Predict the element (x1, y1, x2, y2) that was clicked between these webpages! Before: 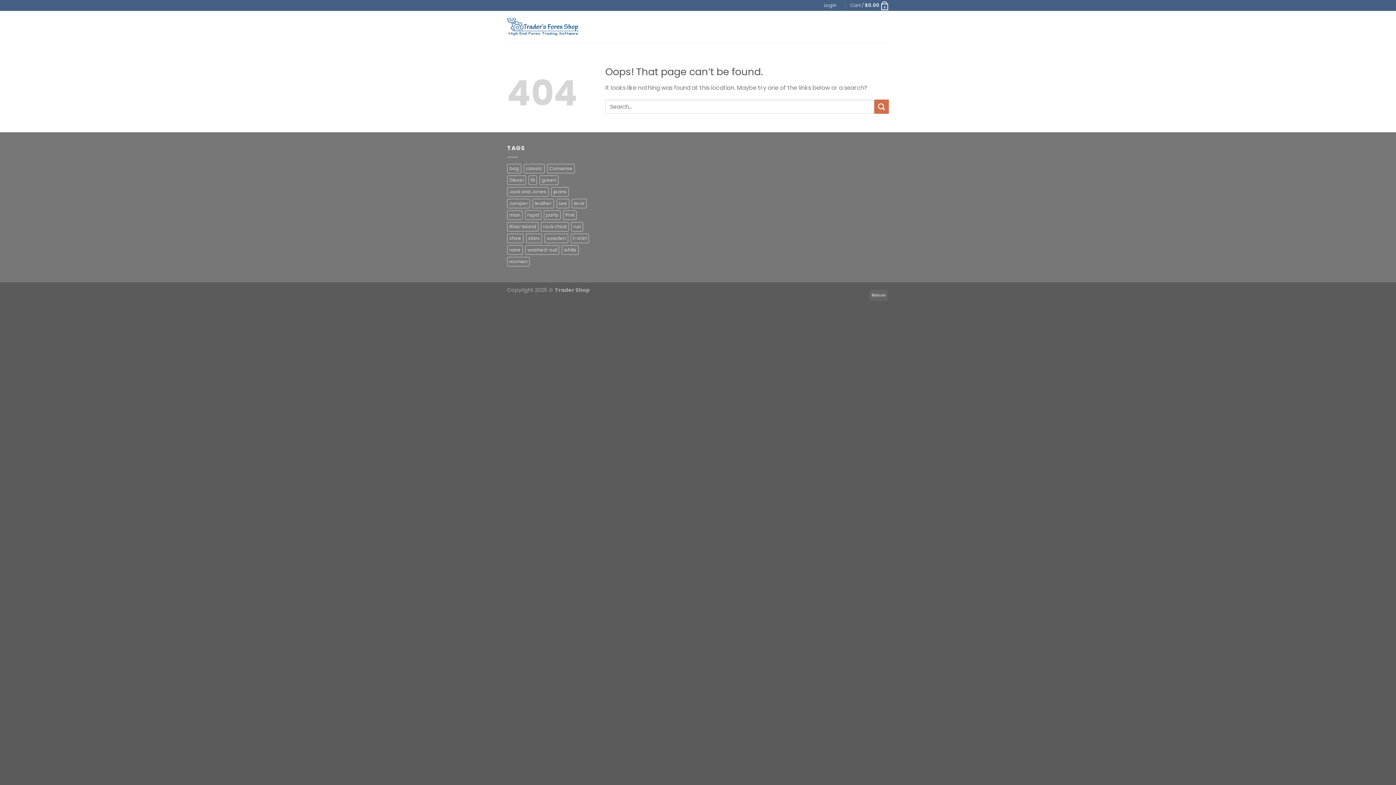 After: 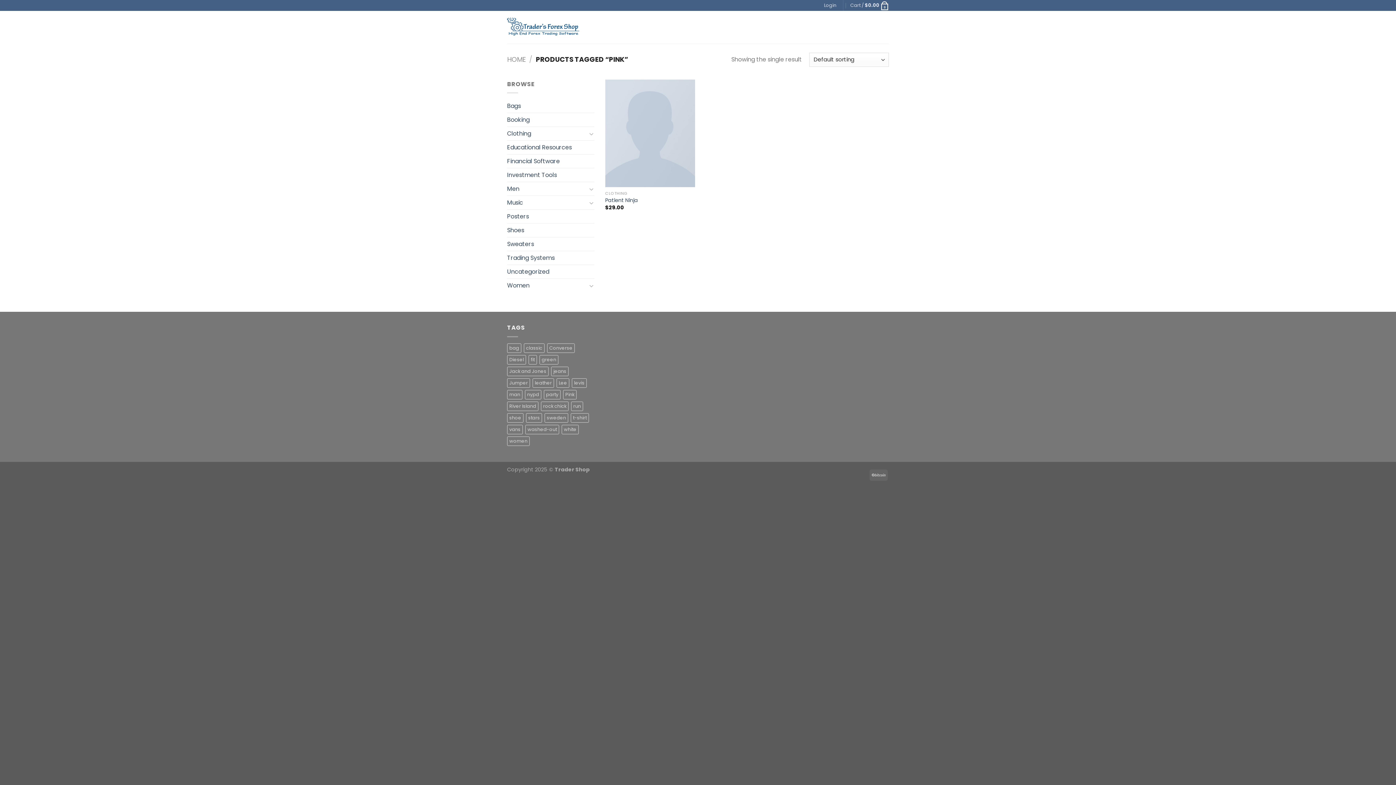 Action: label: Pink (1 product) bbox: (563, 210, 576, 219)